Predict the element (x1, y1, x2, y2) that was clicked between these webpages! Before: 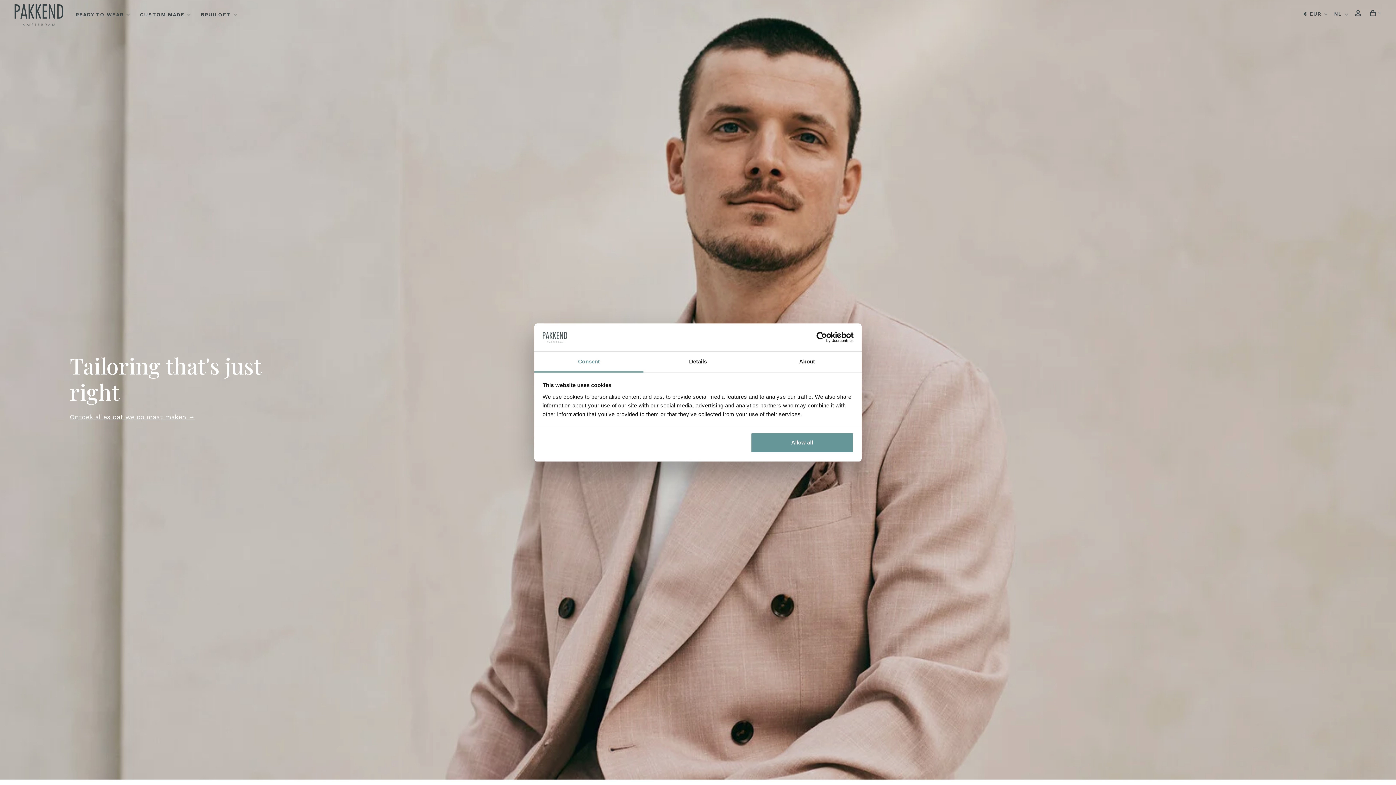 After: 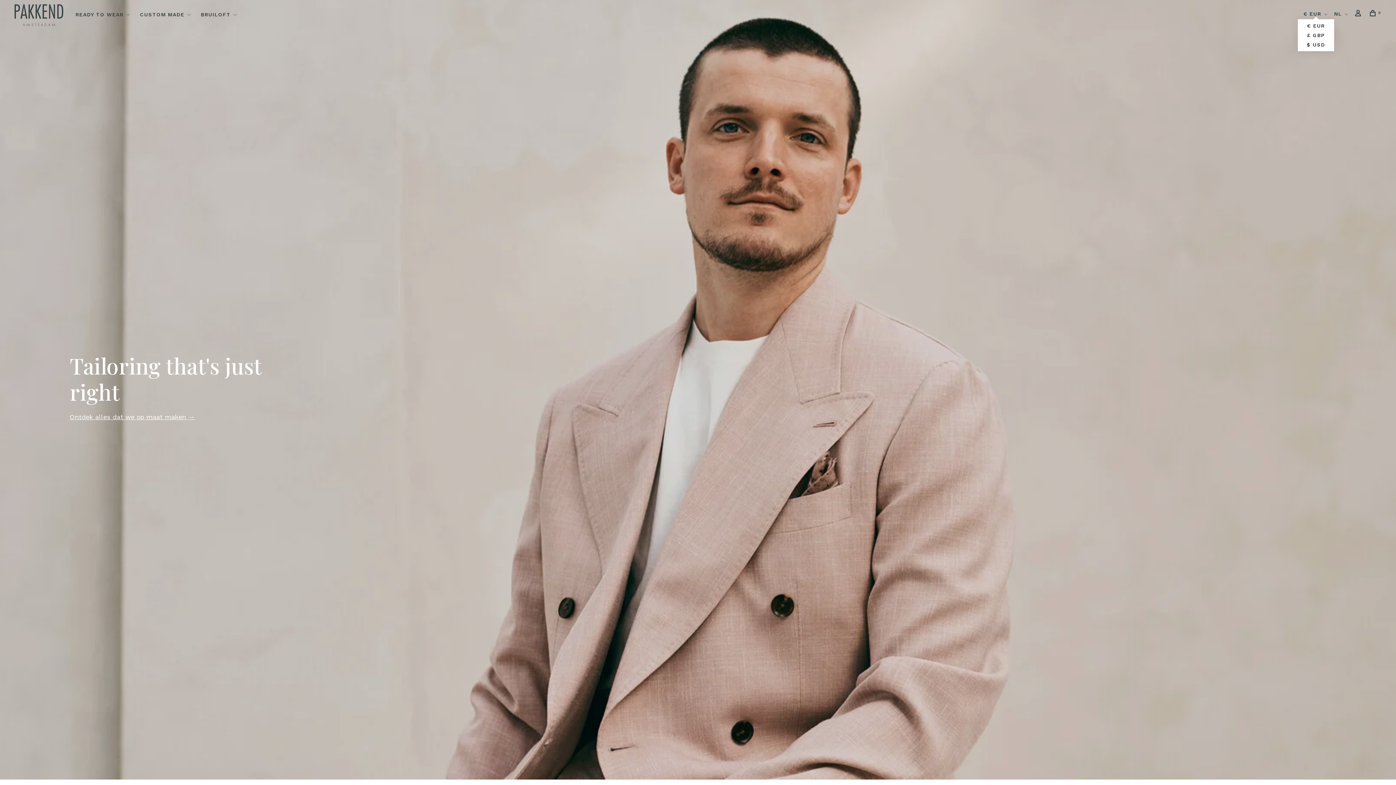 Action: bbox: (1303, 10, 1323, 16) label: € EUR 